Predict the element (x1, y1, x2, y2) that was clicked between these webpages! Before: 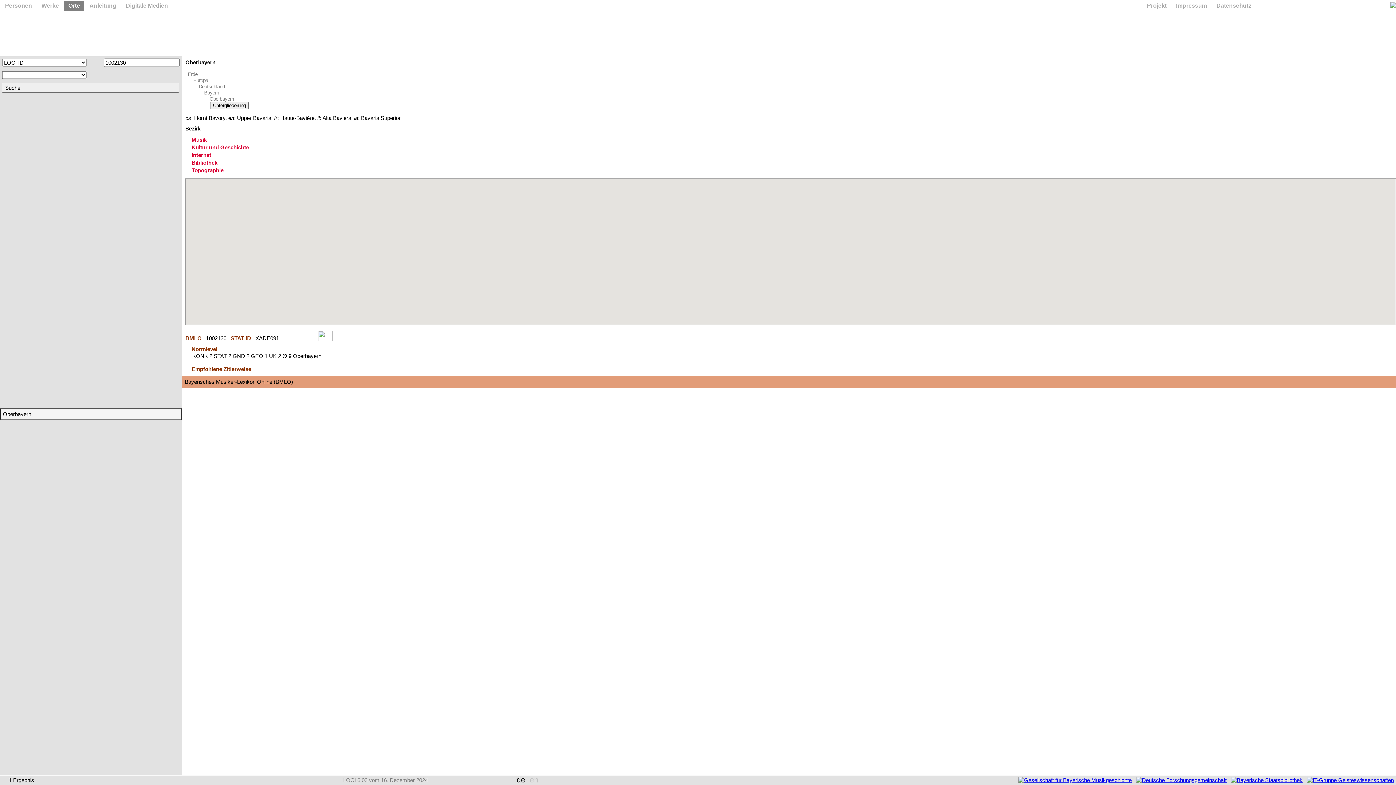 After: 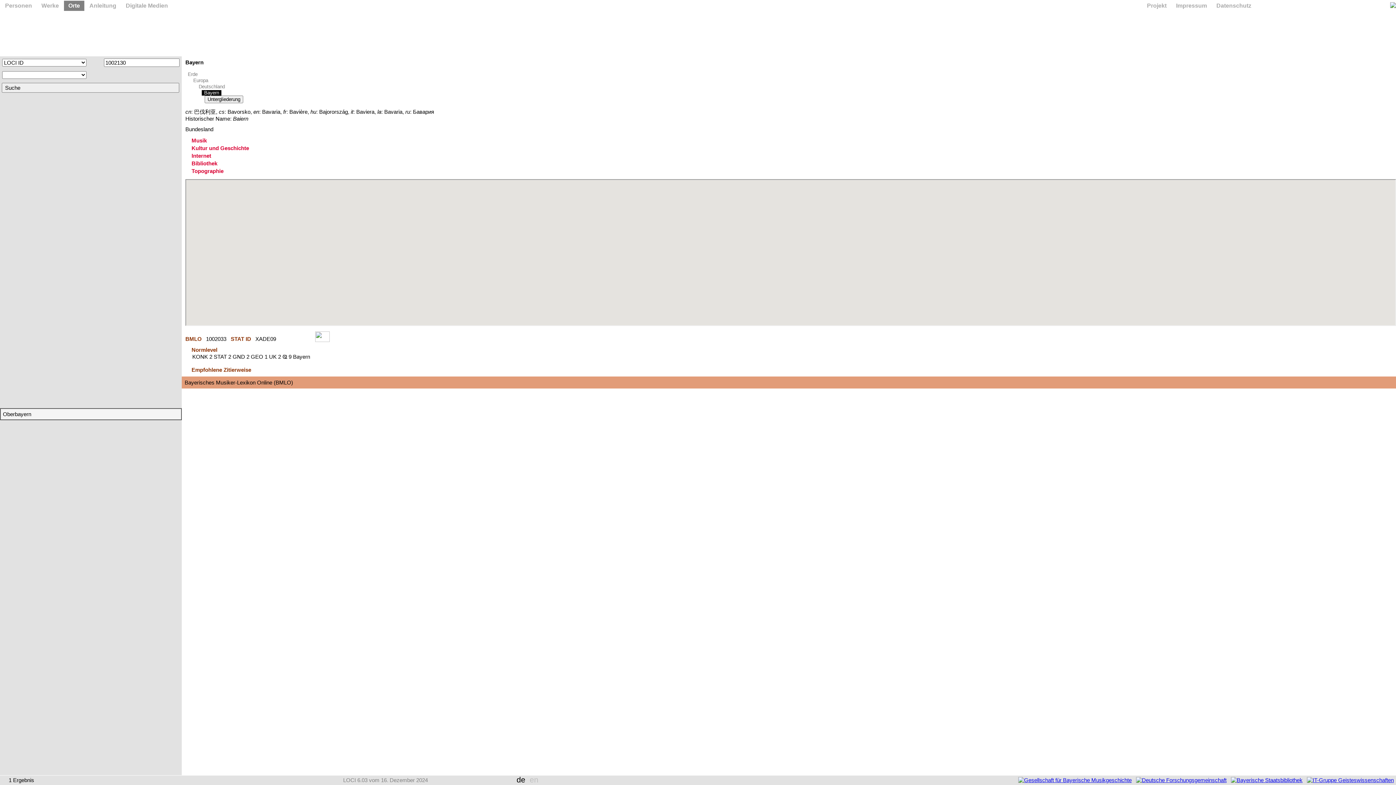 Action: bbox: (201, 90, 221, 95) label: Bayern